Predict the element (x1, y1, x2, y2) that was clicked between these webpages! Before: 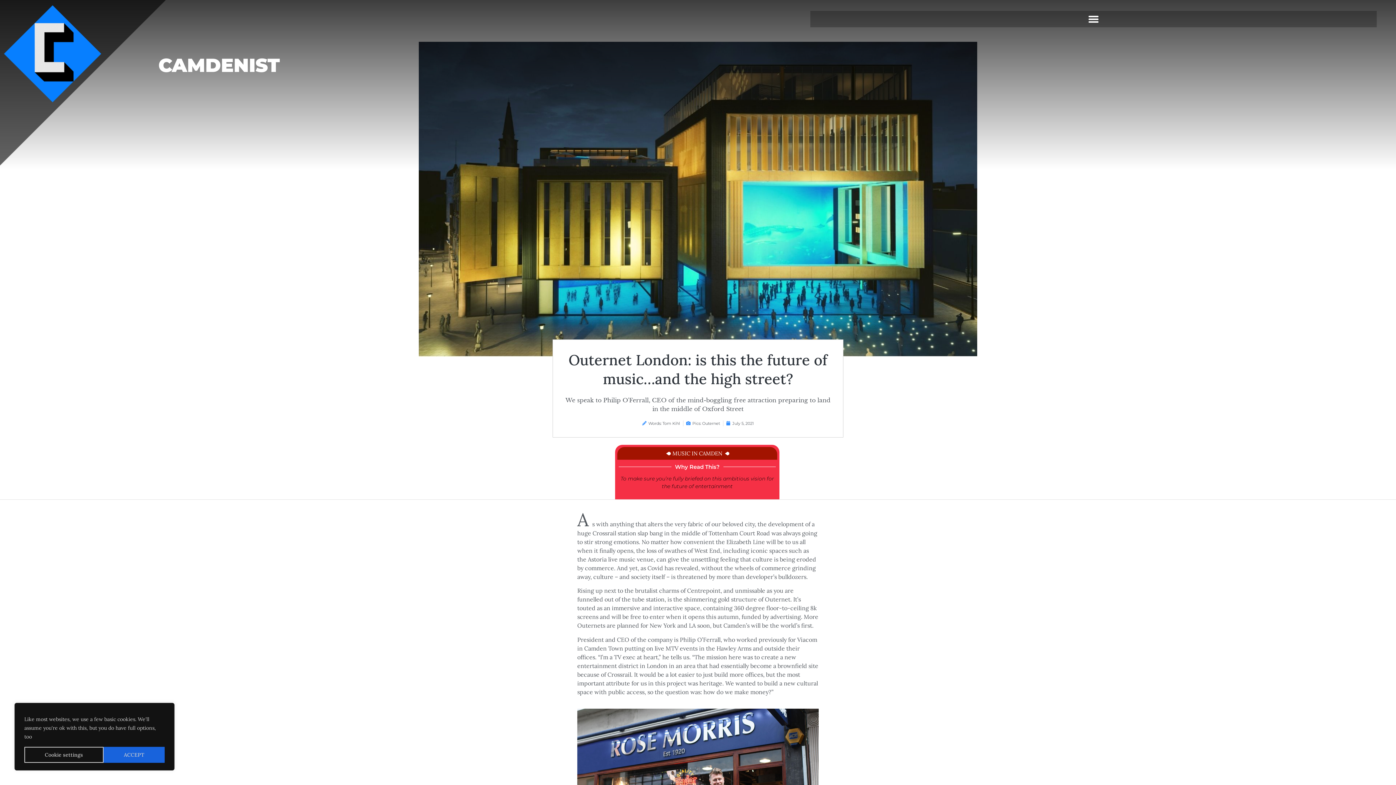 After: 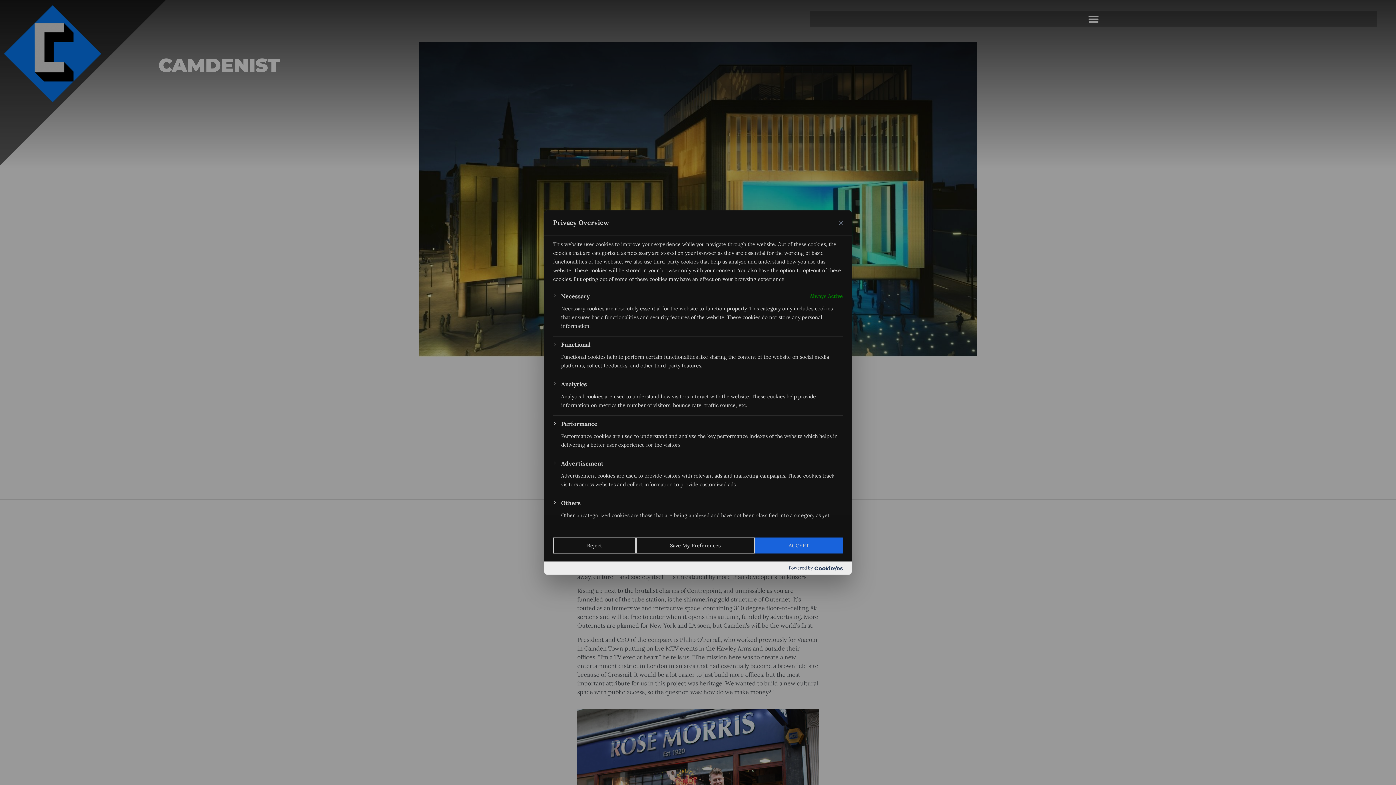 Action: bbox: (24, 747, 103, 763) label: Cookie settings